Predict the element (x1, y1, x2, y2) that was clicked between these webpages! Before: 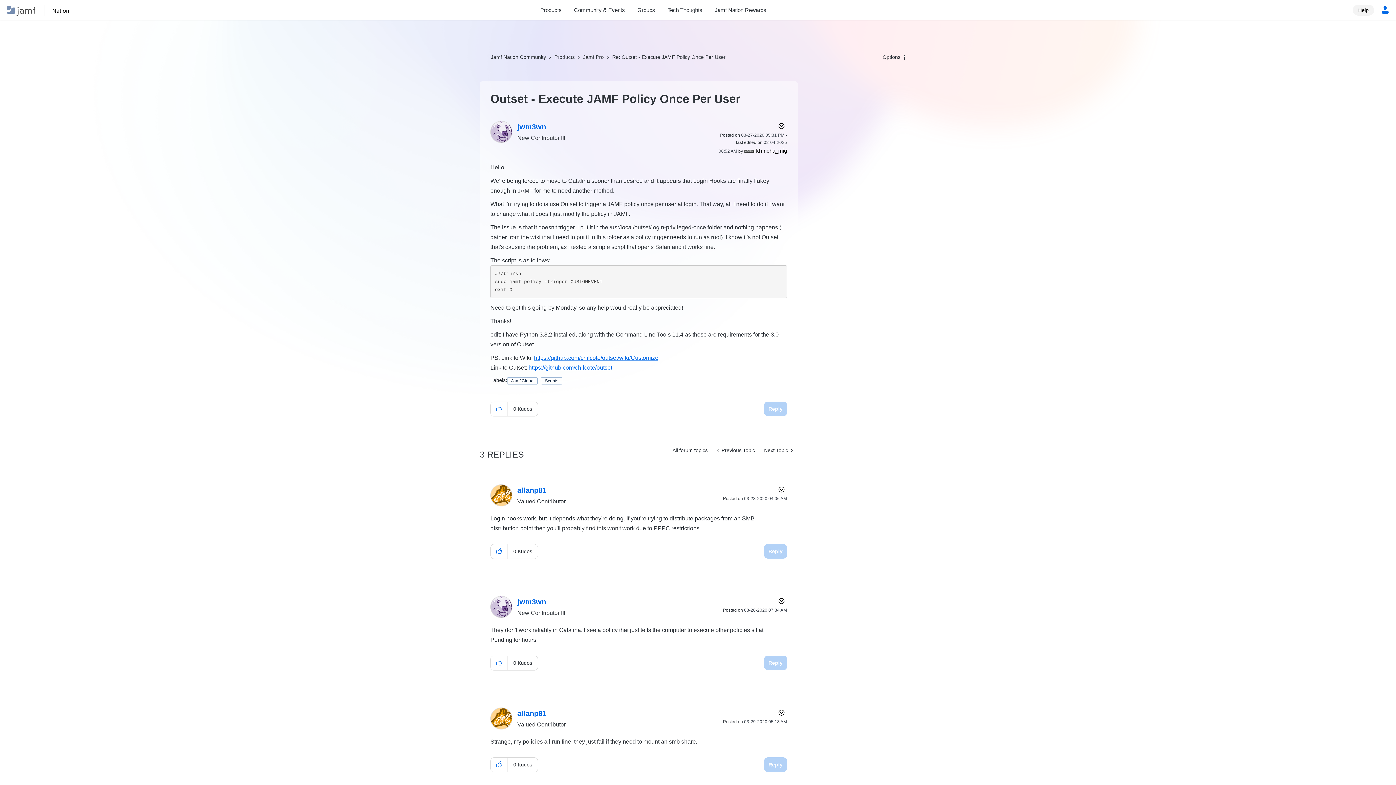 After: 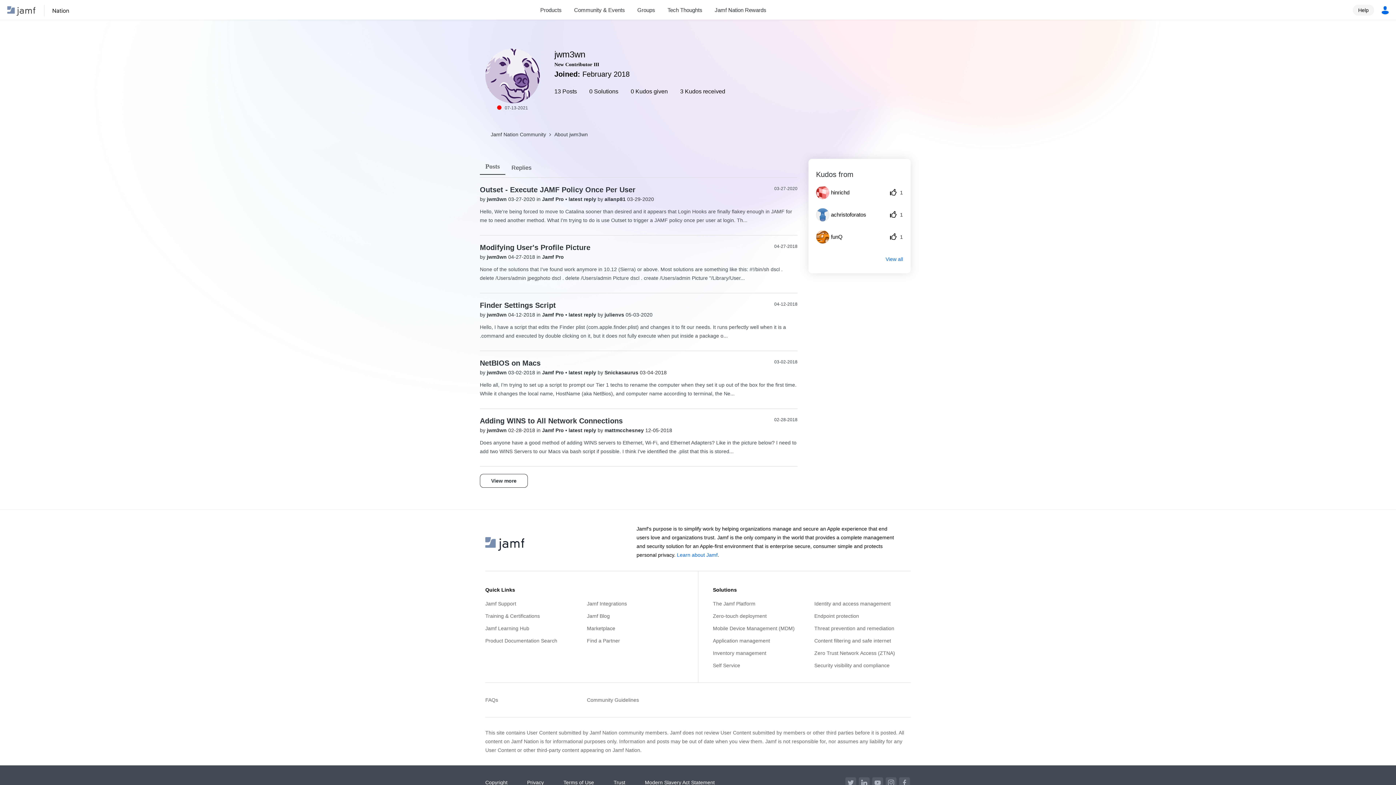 Action: bbox: (517, 122, 546, 130) label: View Profile of jwm3wn